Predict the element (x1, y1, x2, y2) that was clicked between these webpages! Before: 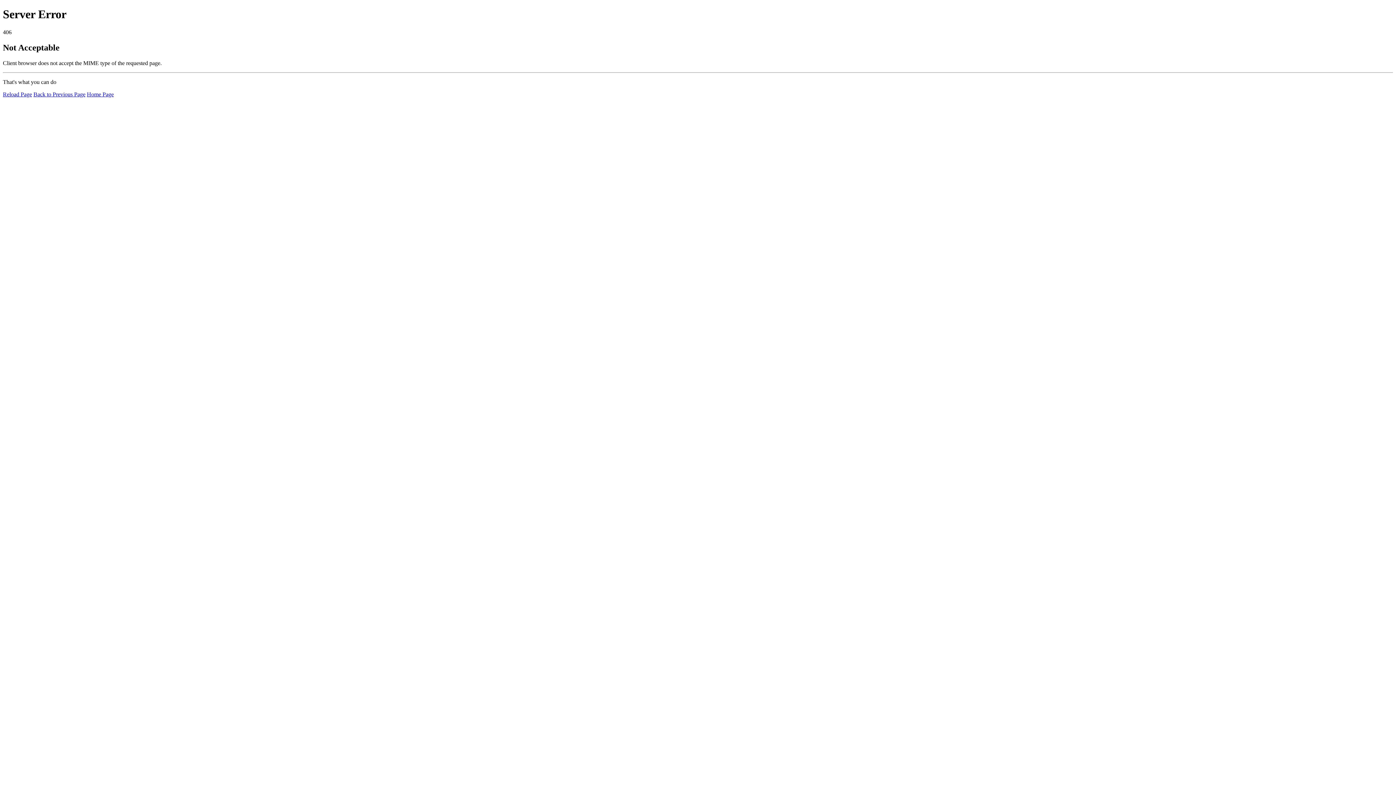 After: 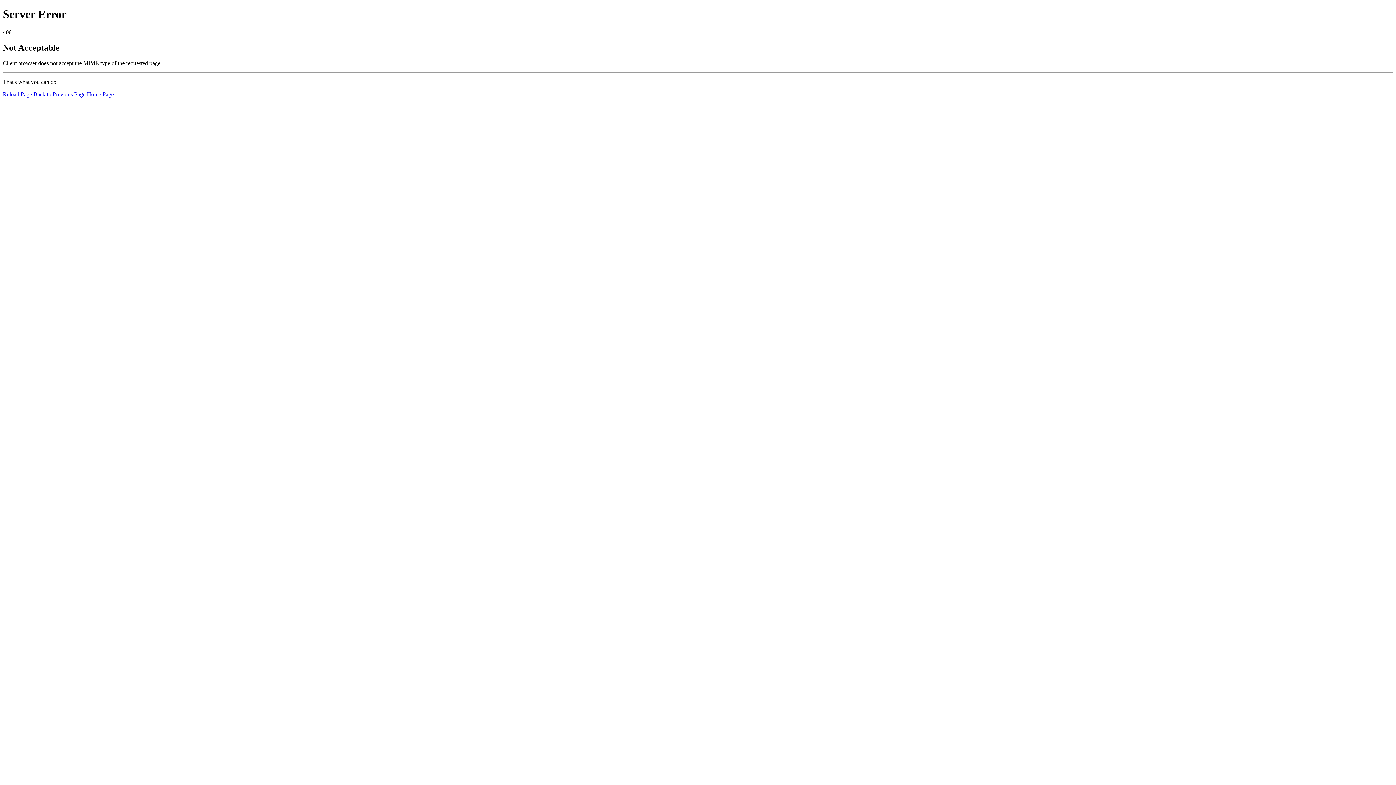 Action: label: Reload Page bbox: (2, 91, 32, 97)